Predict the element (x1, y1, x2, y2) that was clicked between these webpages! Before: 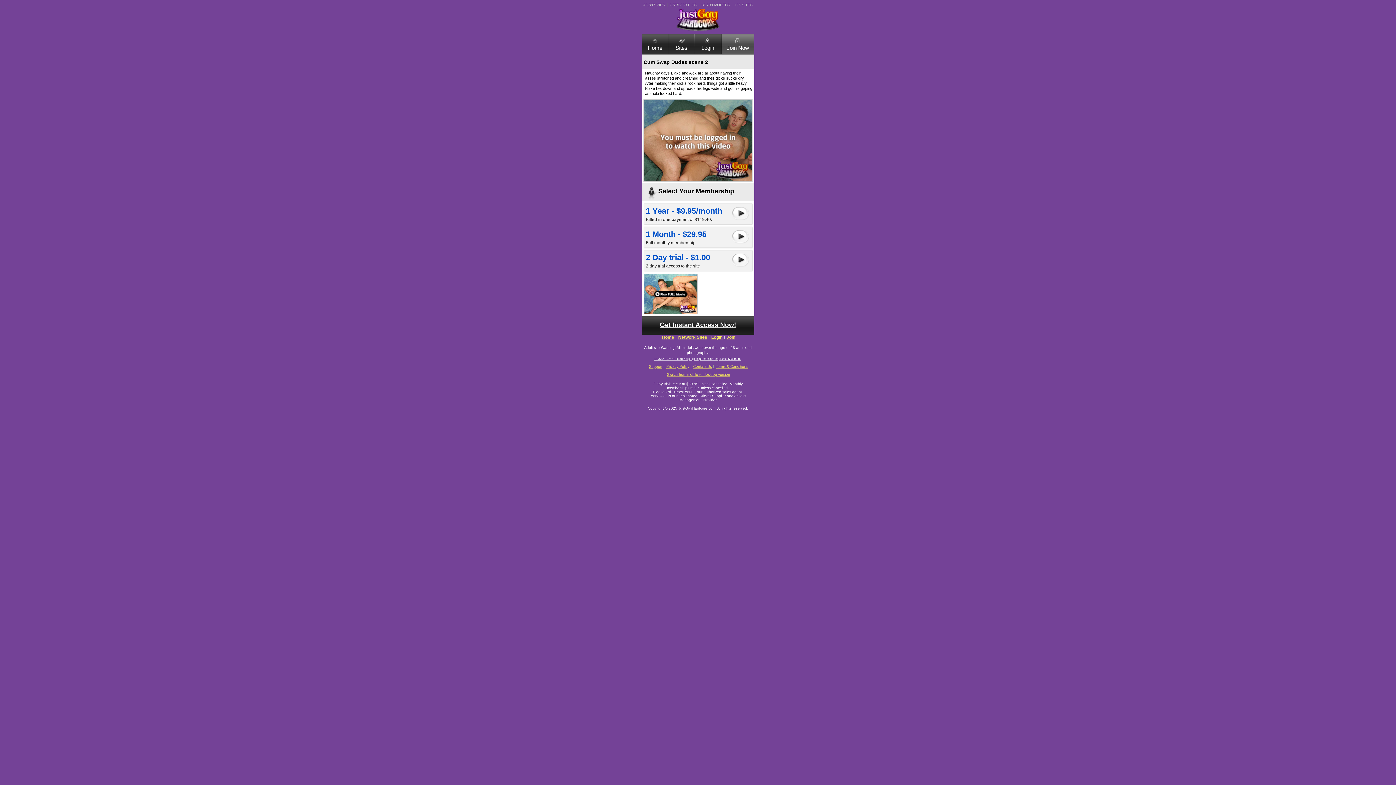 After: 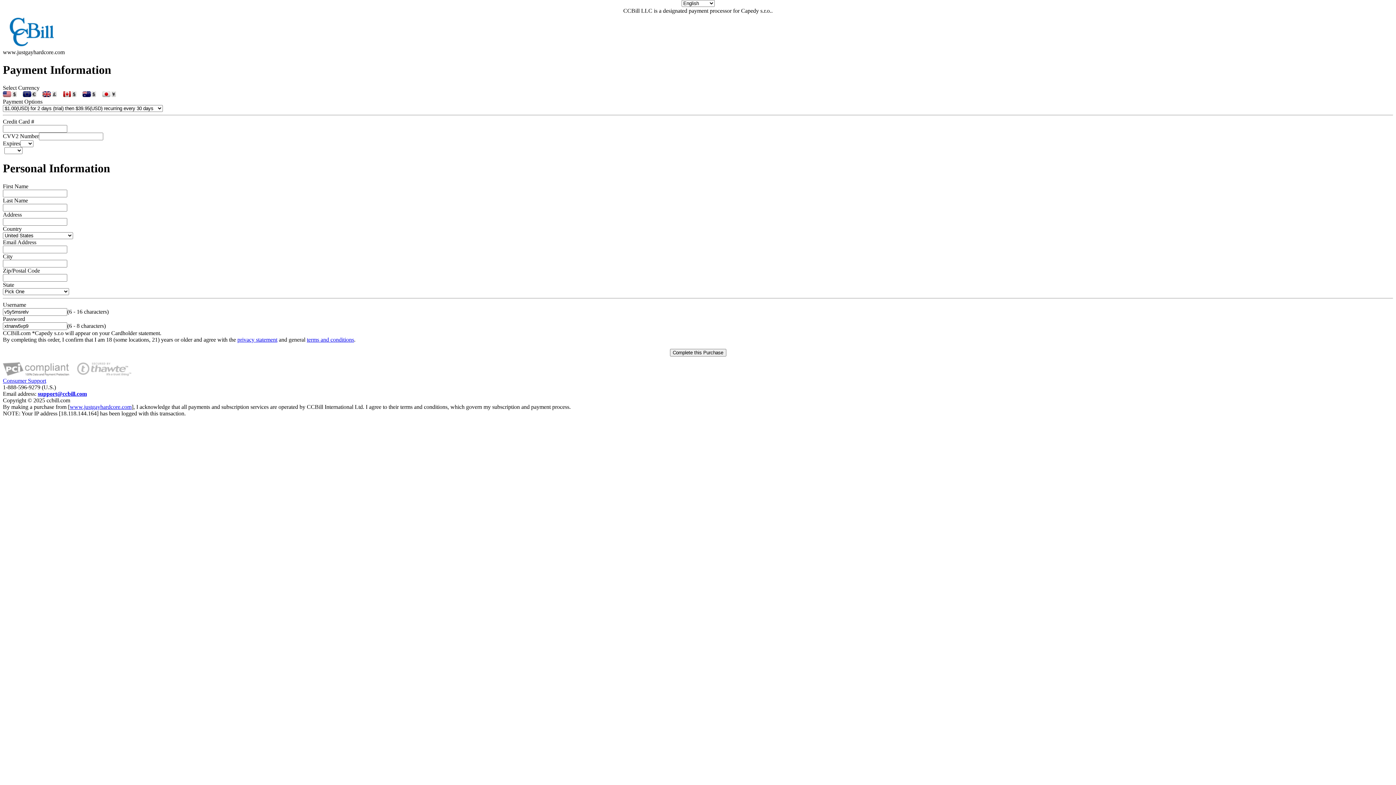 Action: label: 2 Day trial - $1.00

2 day trial access to the site bbox: (646, 252, 751, 269)